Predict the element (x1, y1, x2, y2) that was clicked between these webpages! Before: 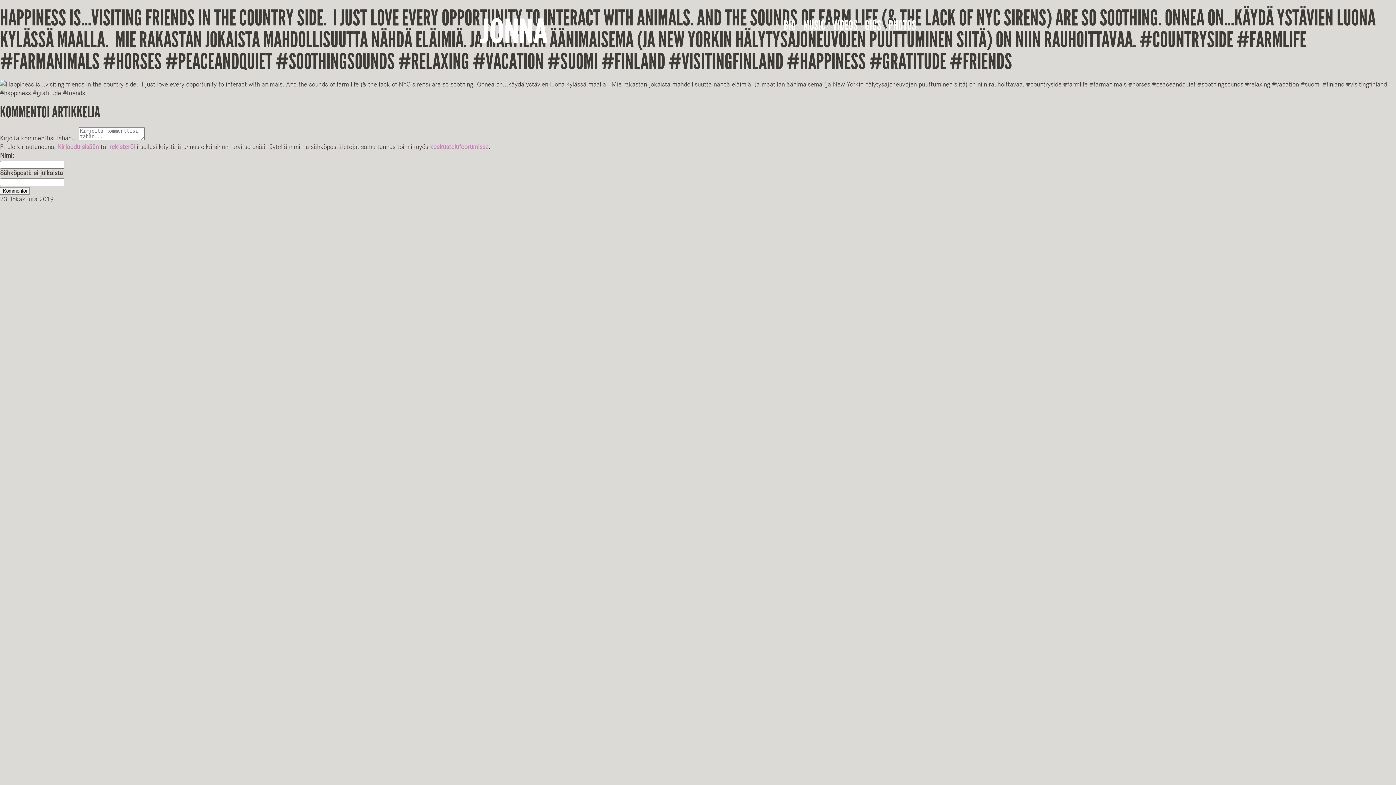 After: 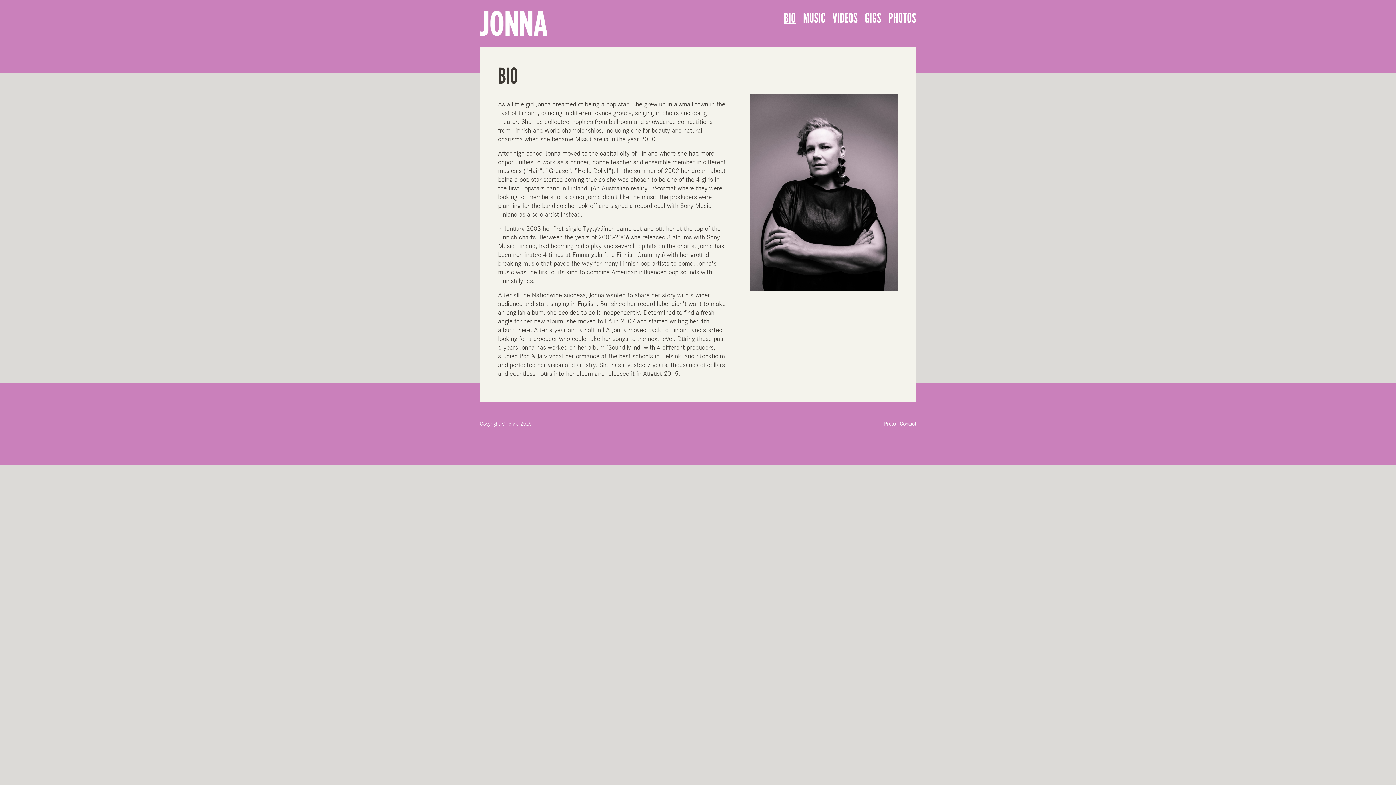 Action: bbox: (784, 17, 796, 33) label: BIO